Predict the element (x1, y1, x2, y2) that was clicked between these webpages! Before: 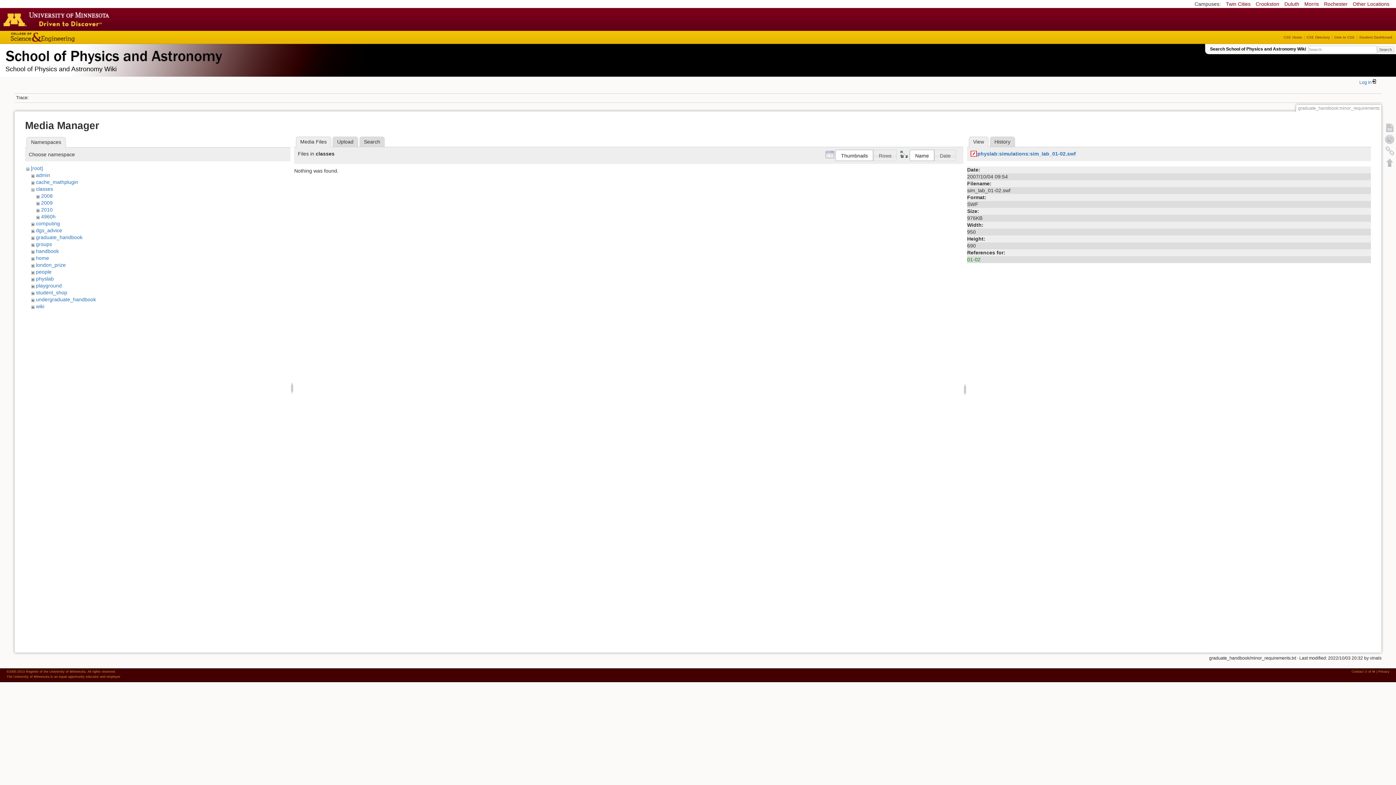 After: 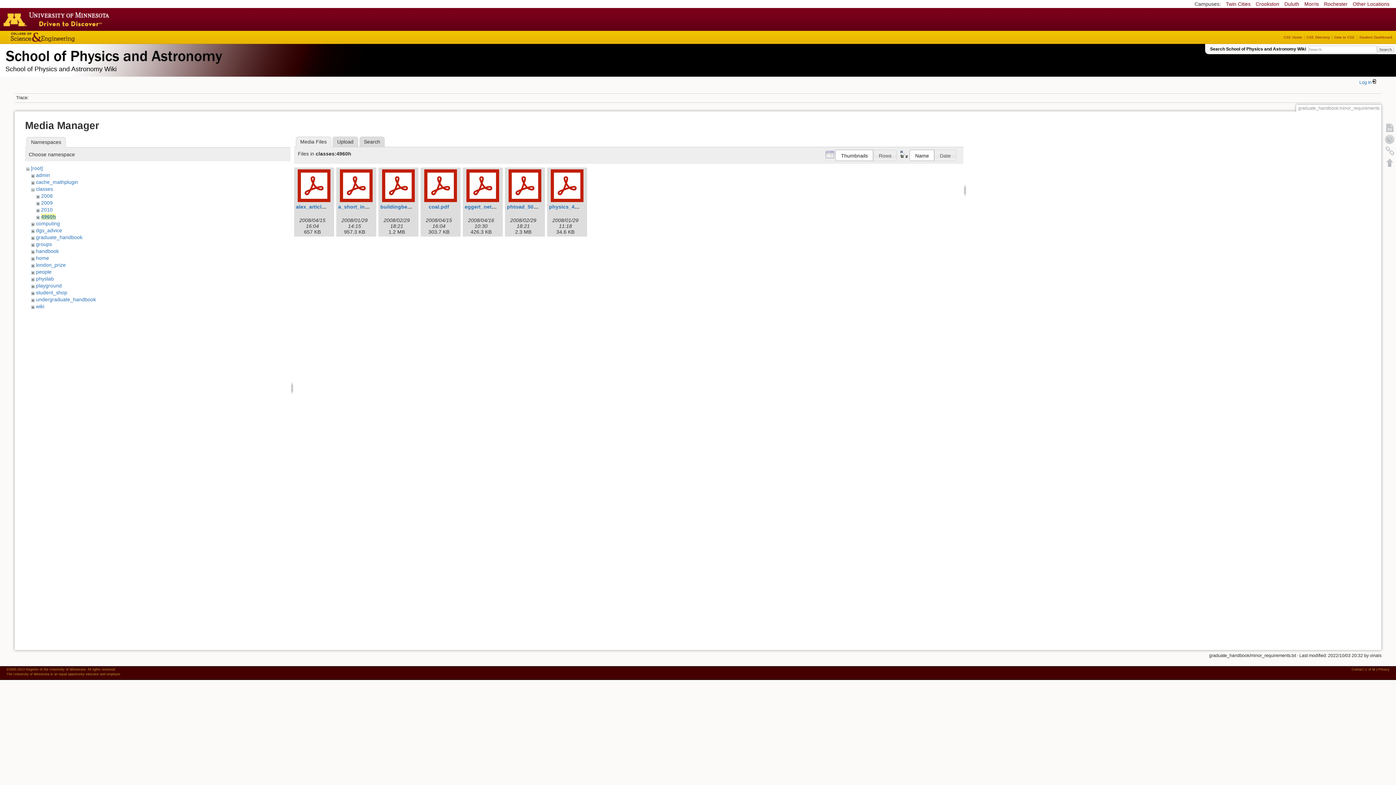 Action: label: 4960h bbox: (41, 213, 55, 219)